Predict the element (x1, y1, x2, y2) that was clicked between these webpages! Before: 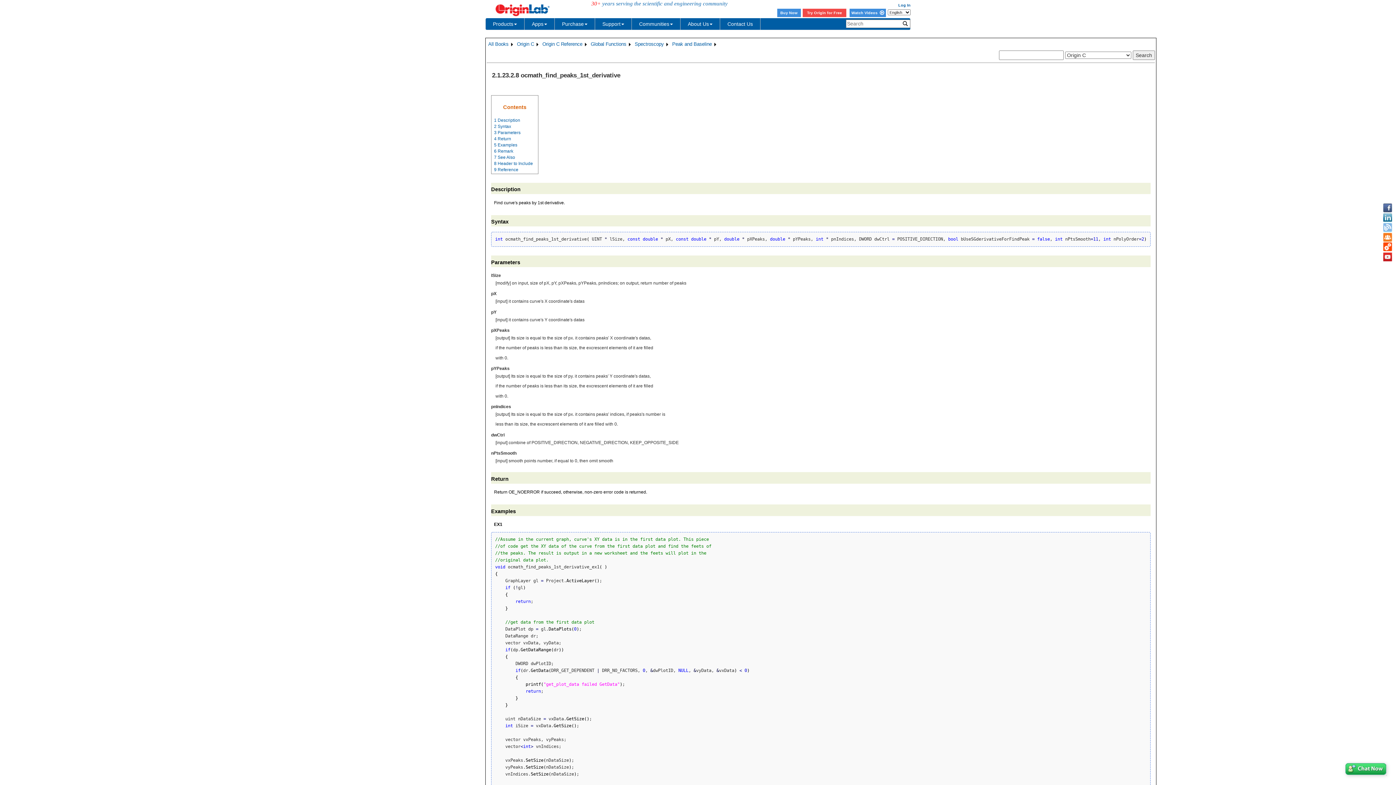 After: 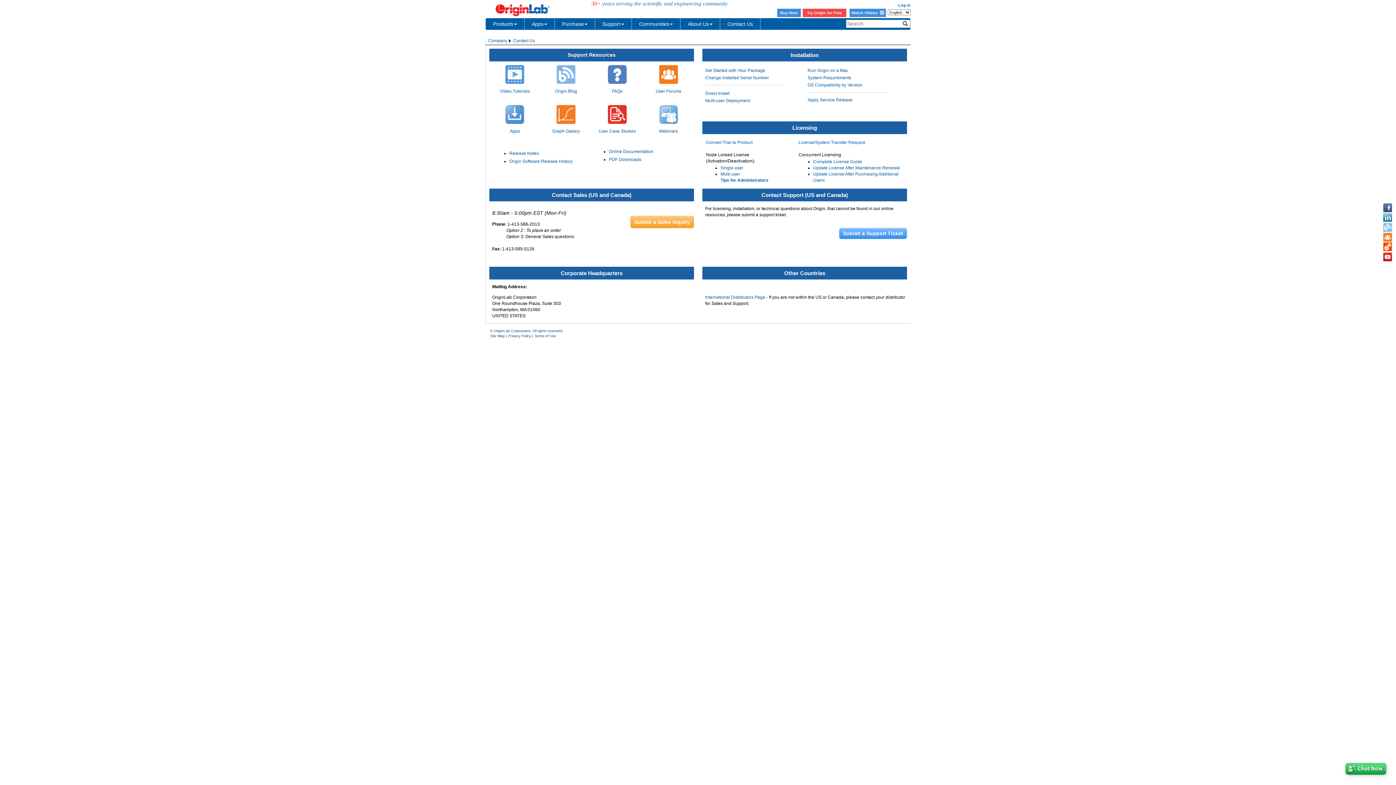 Action: label: Contact Us bbox: (720, 18, 760, 29)